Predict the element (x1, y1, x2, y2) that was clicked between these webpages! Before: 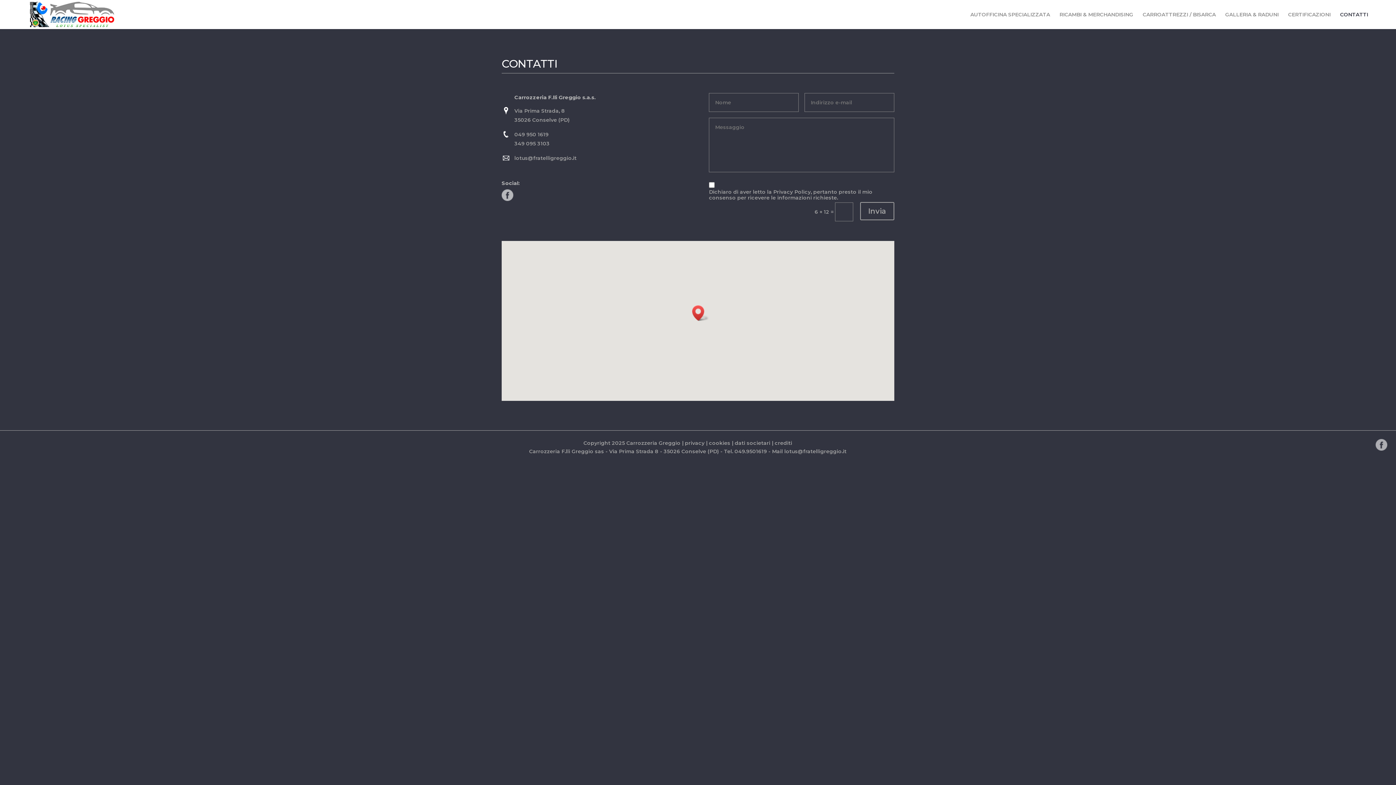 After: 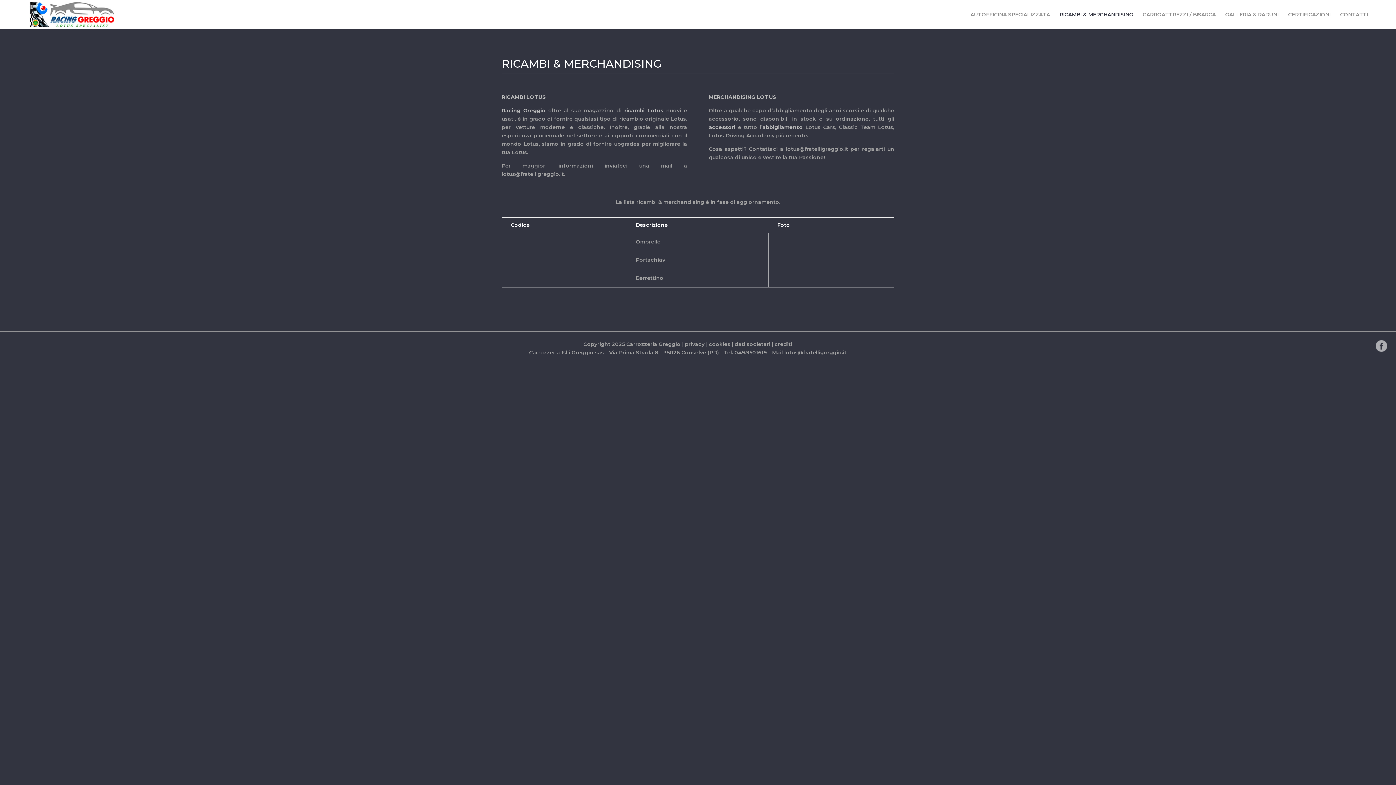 Action: bbox: (1059, 12, 1133, 29) label: RICAMBI & MERCHANDISING